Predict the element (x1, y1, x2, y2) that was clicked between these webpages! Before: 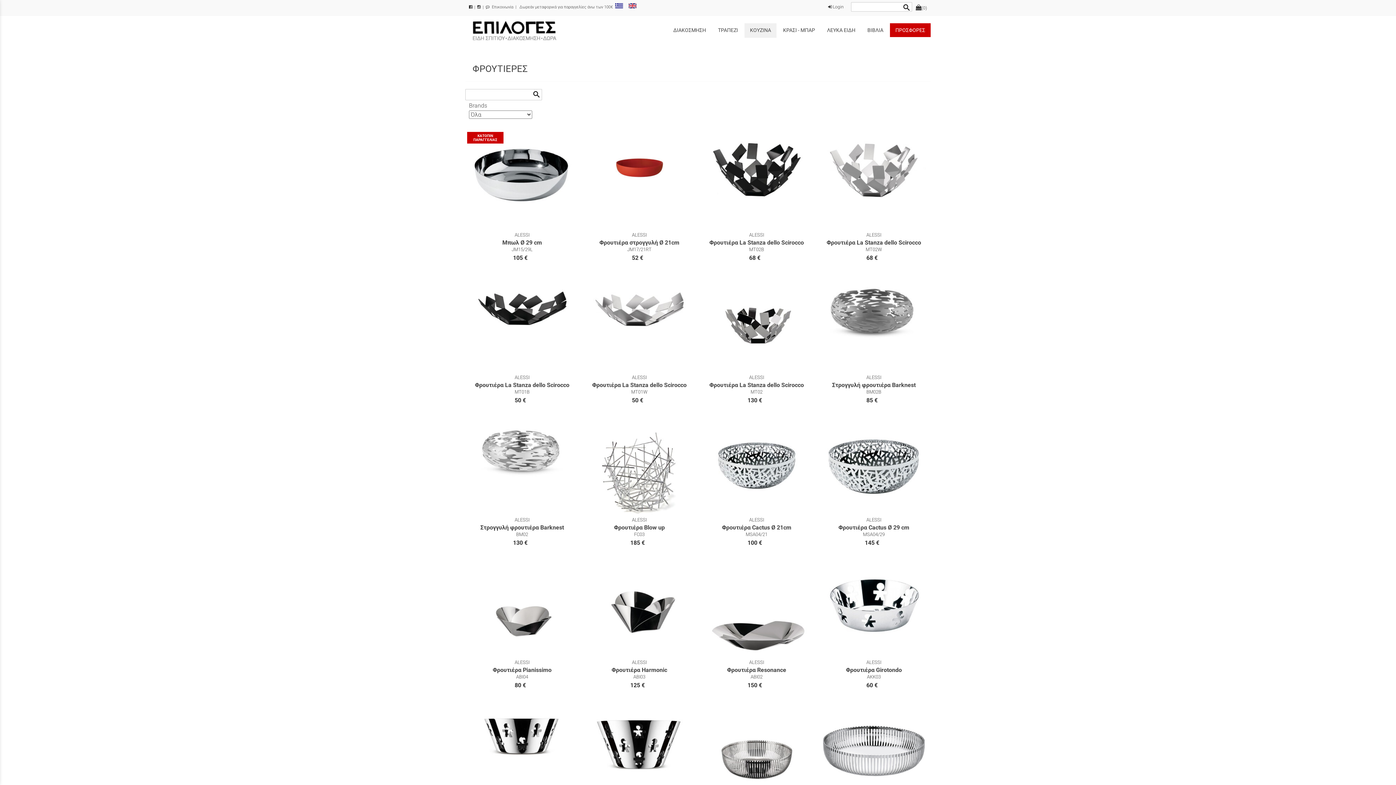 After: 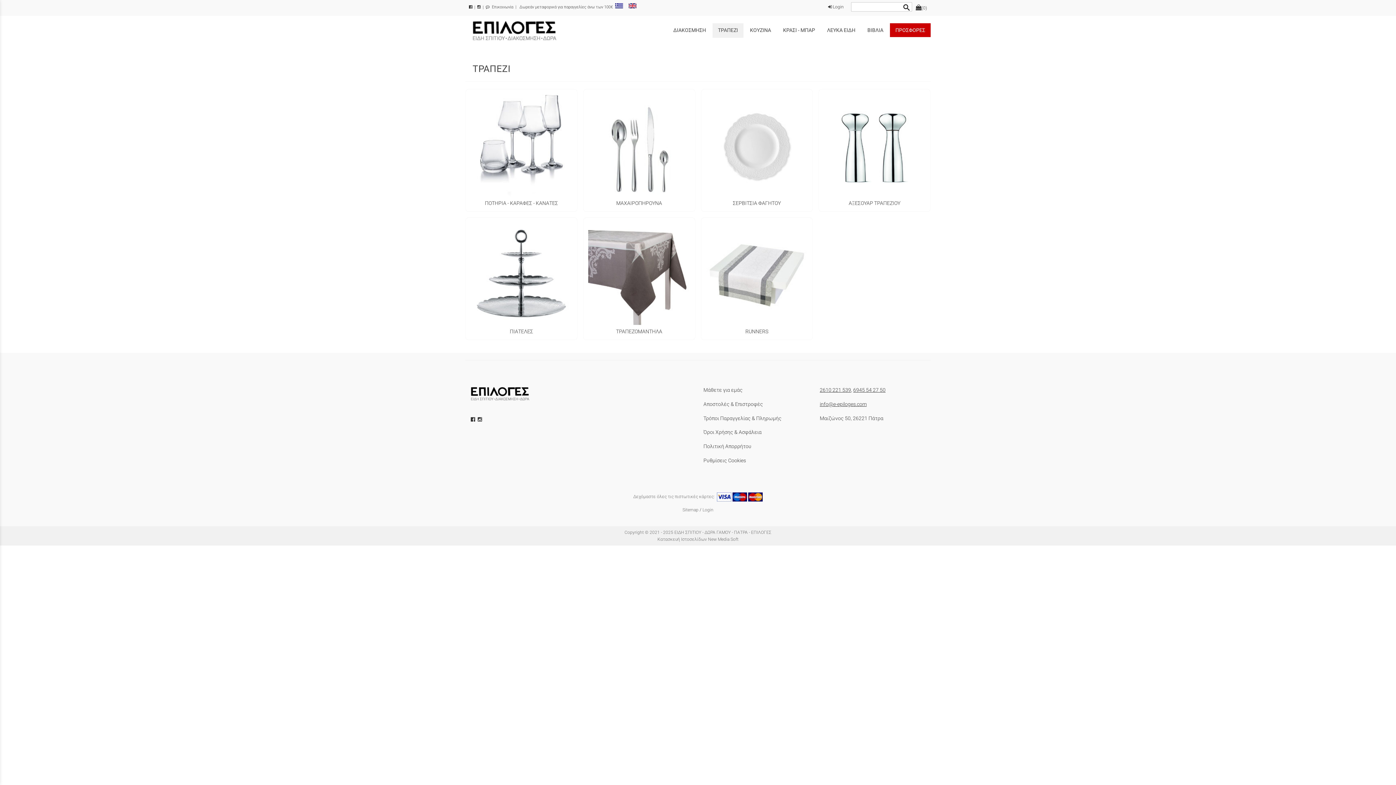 Action: label: ΤΡΑΠΕΖΙ bbox: (712, 23, 743, 37)